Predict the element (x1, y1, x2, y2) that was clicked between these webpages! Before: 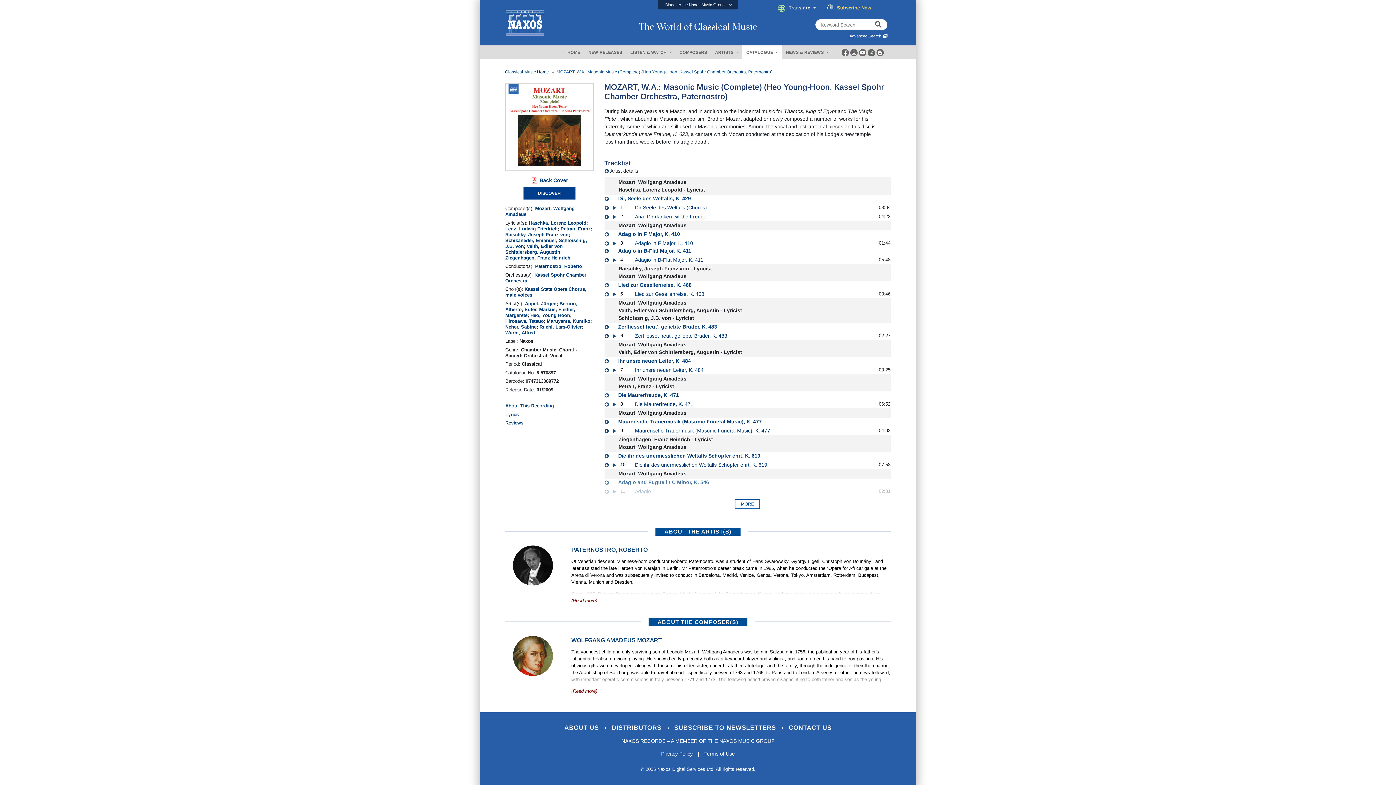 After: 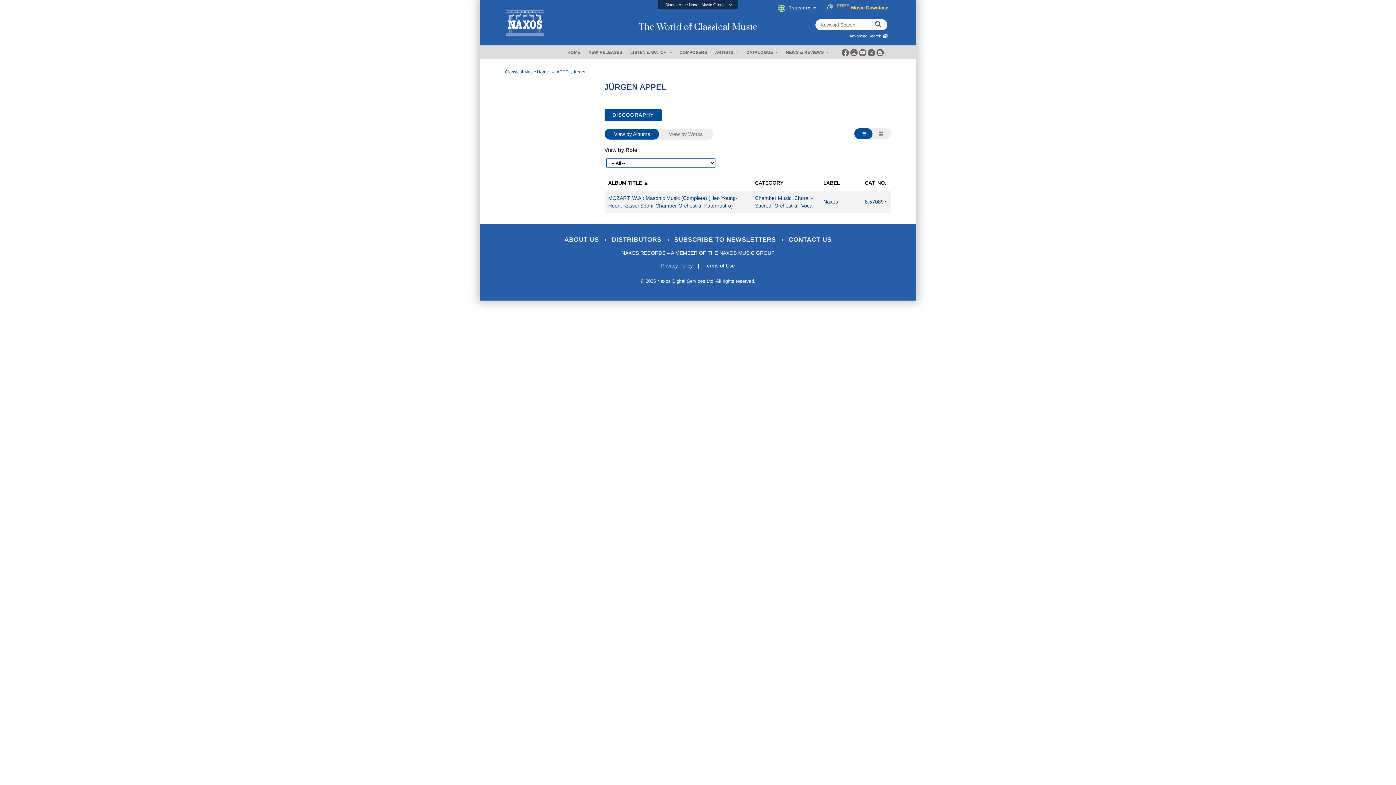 Action: bbox: (525, 301, 556, 306) label: Appel, Jürgen